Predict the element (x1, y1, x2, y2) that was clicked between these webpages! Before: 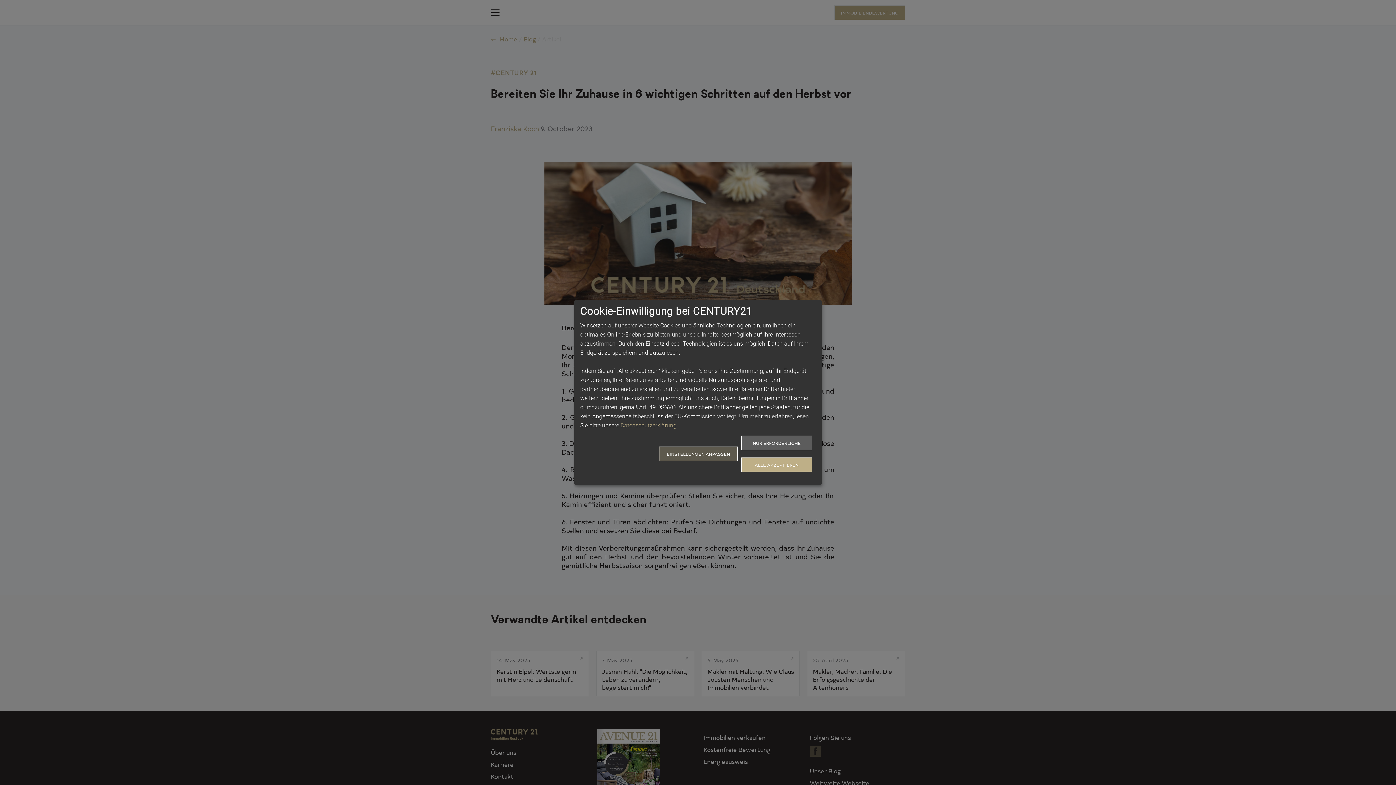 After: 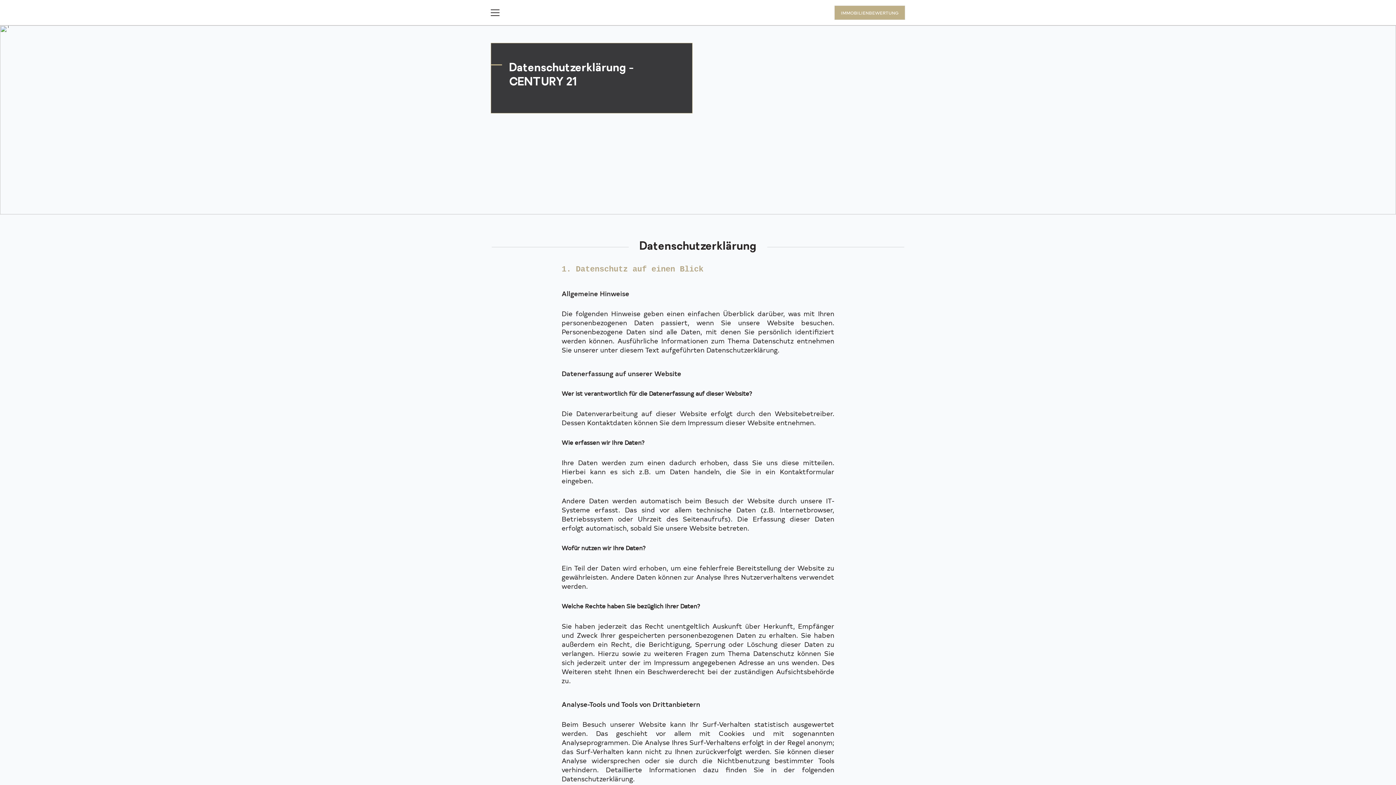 Action: bbox: (620, 422, 676, 429) label: Datenschutzerklärung